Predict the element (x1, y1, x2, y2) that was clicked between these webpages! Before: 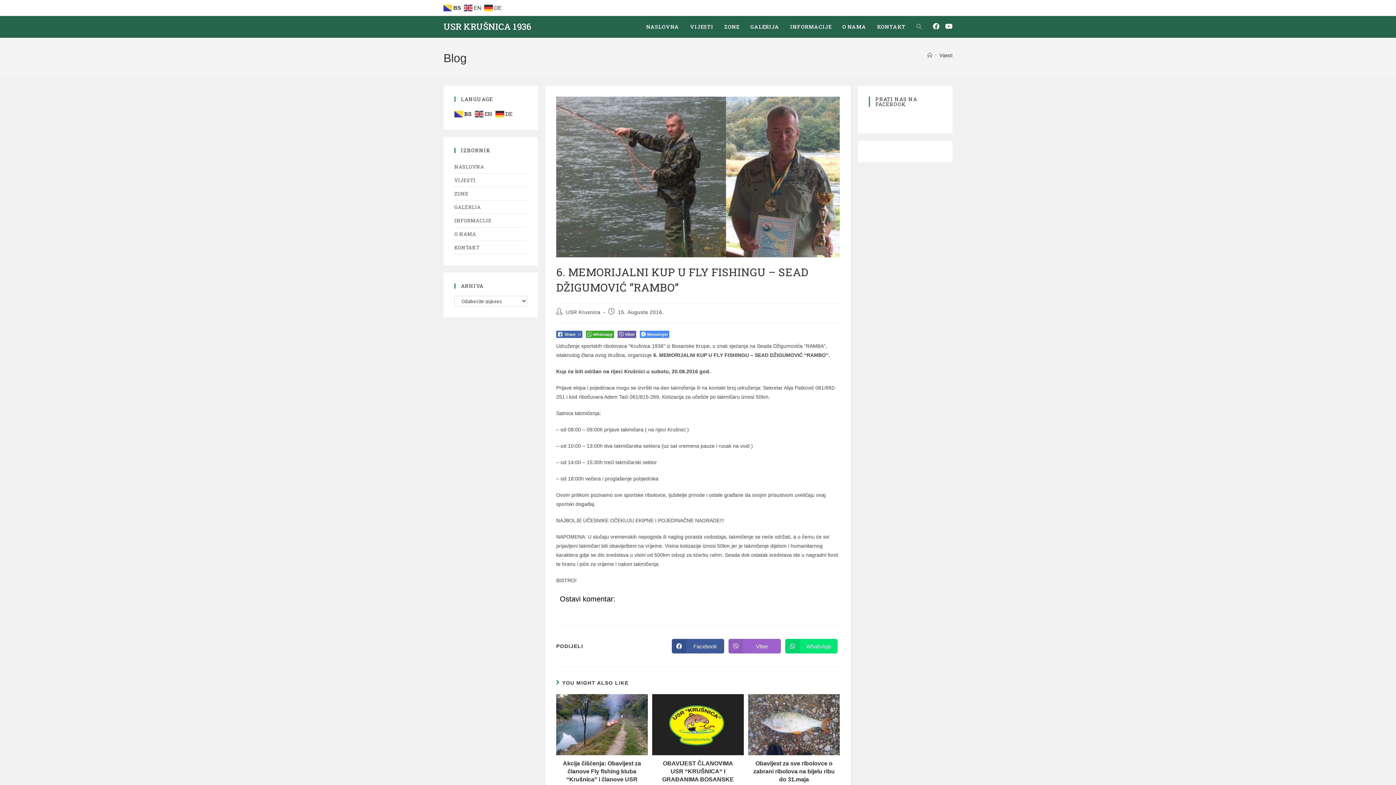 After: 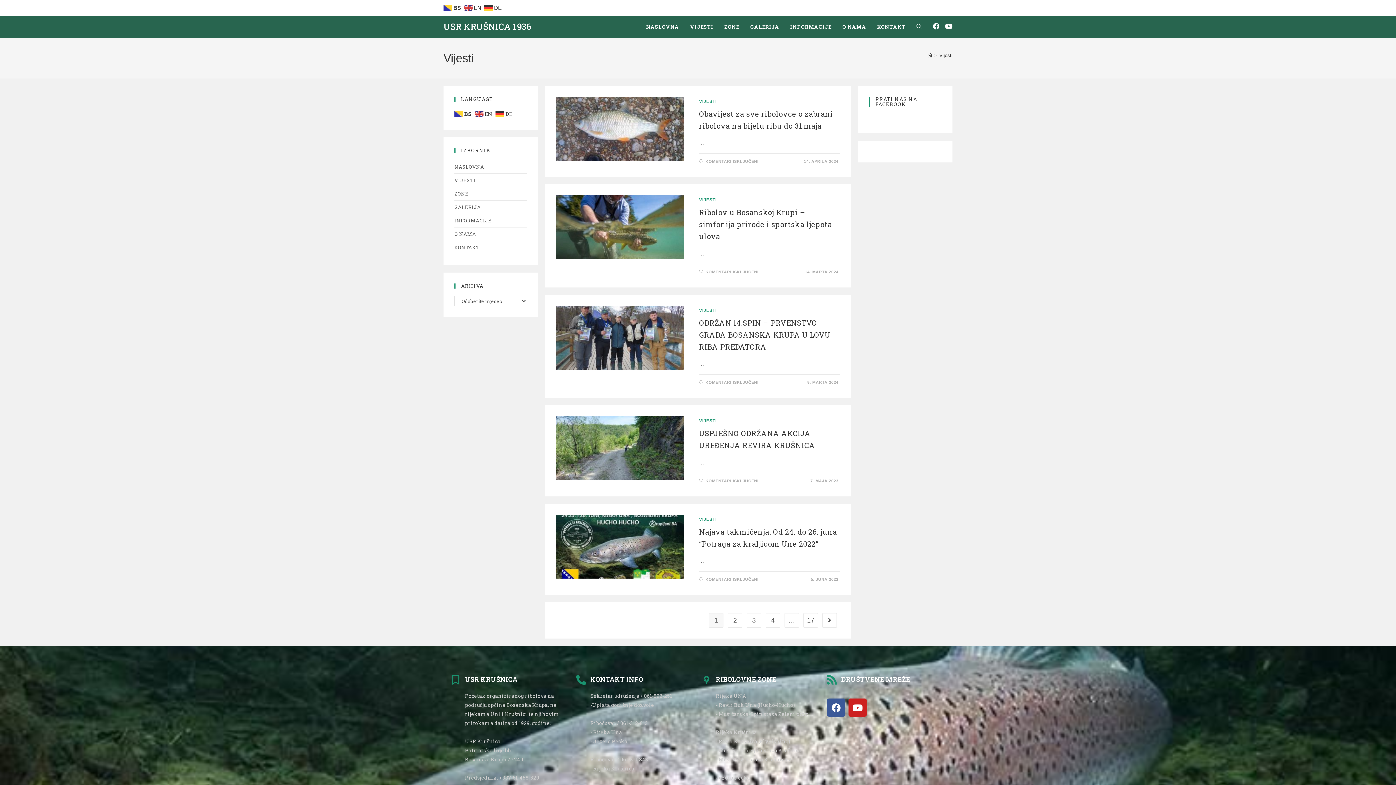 Action: bbox: (684, 16, 719, 37) label: VIJESTI